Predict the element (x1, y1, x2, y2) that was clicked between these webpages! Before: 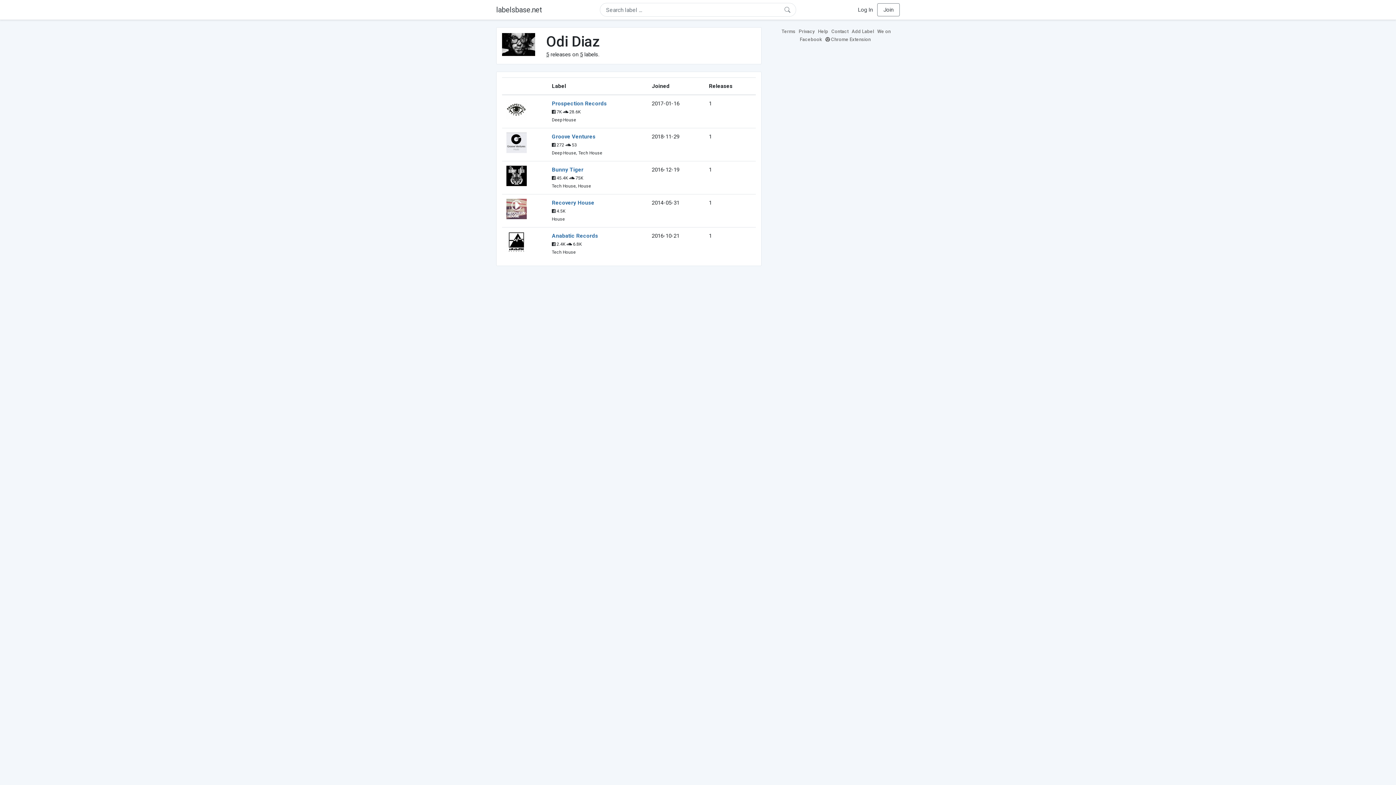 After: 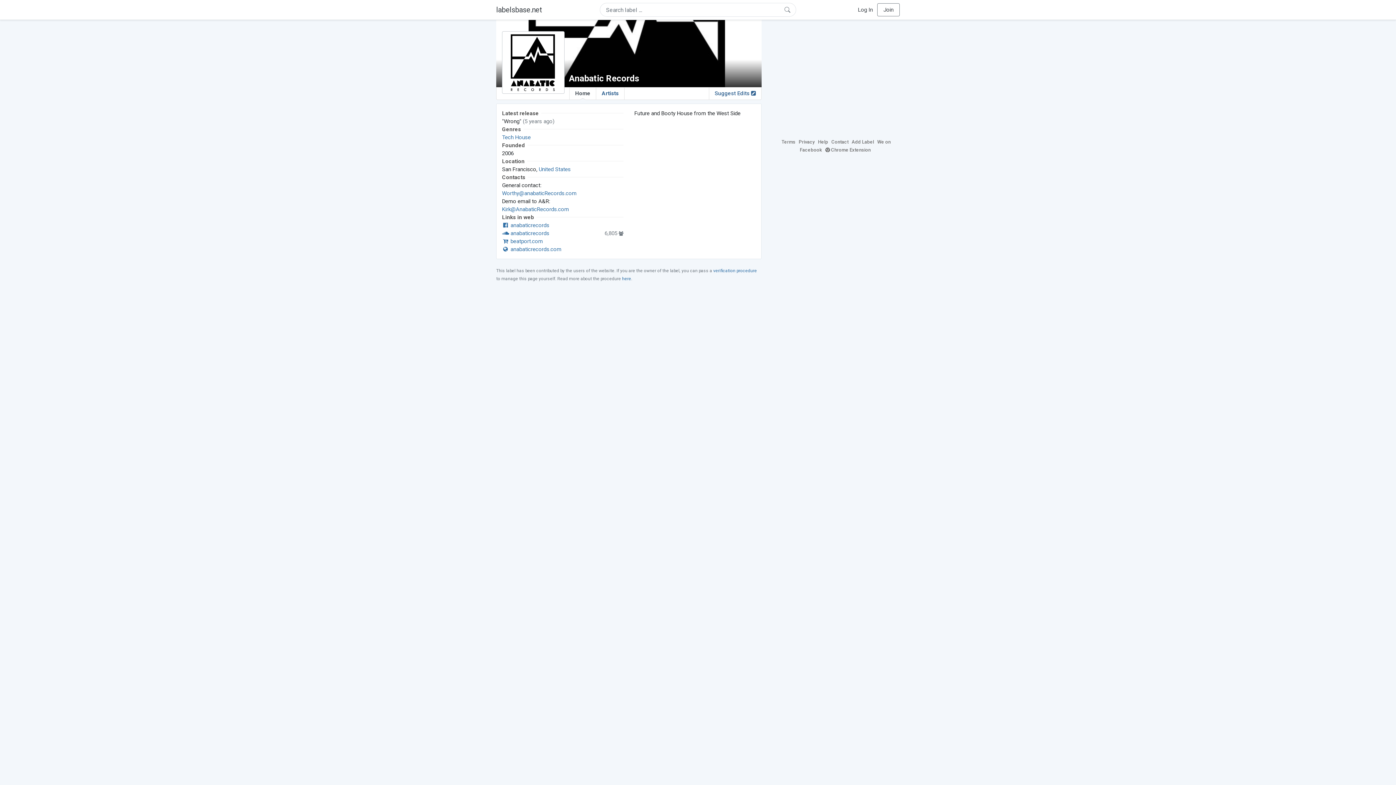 Action: bbox: (552, 232, 598, 239) label: Anabatic Records